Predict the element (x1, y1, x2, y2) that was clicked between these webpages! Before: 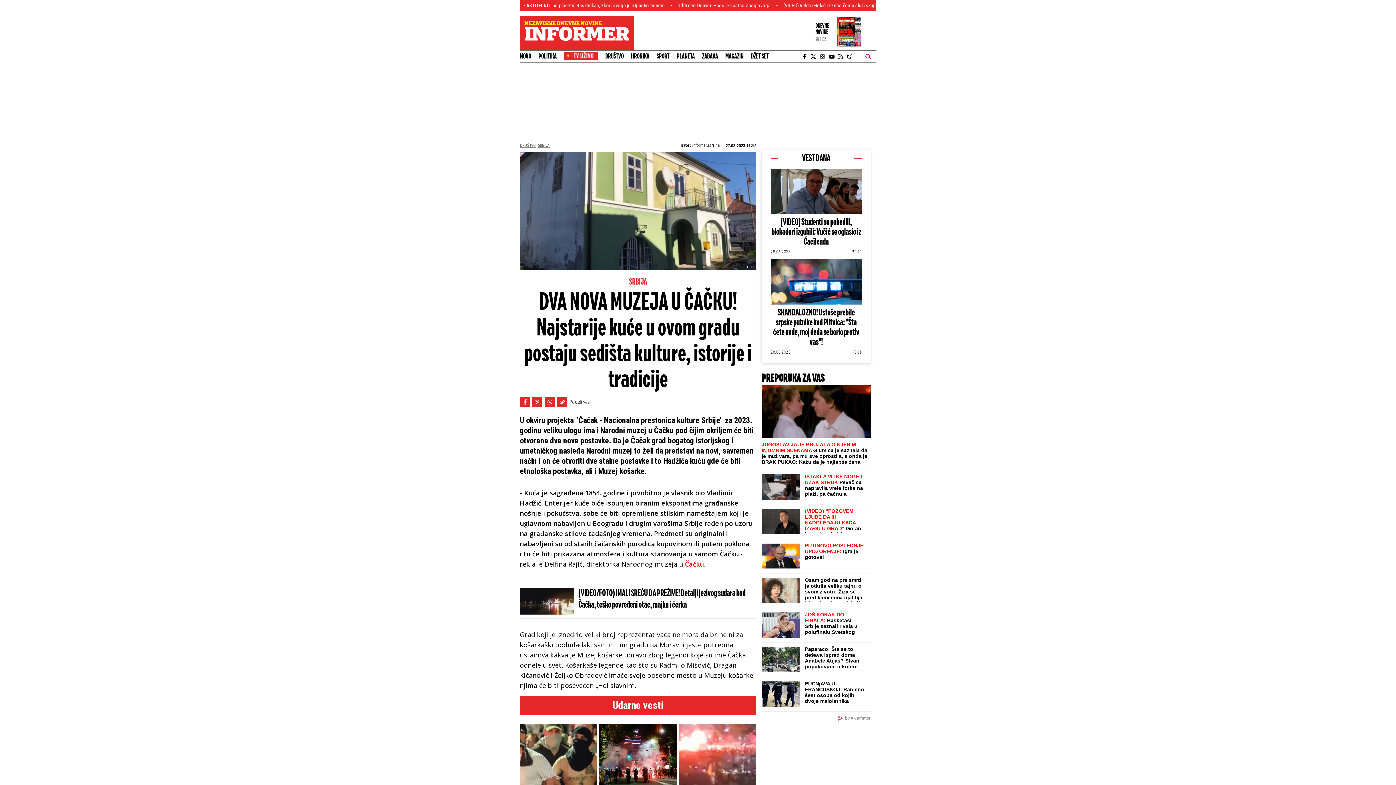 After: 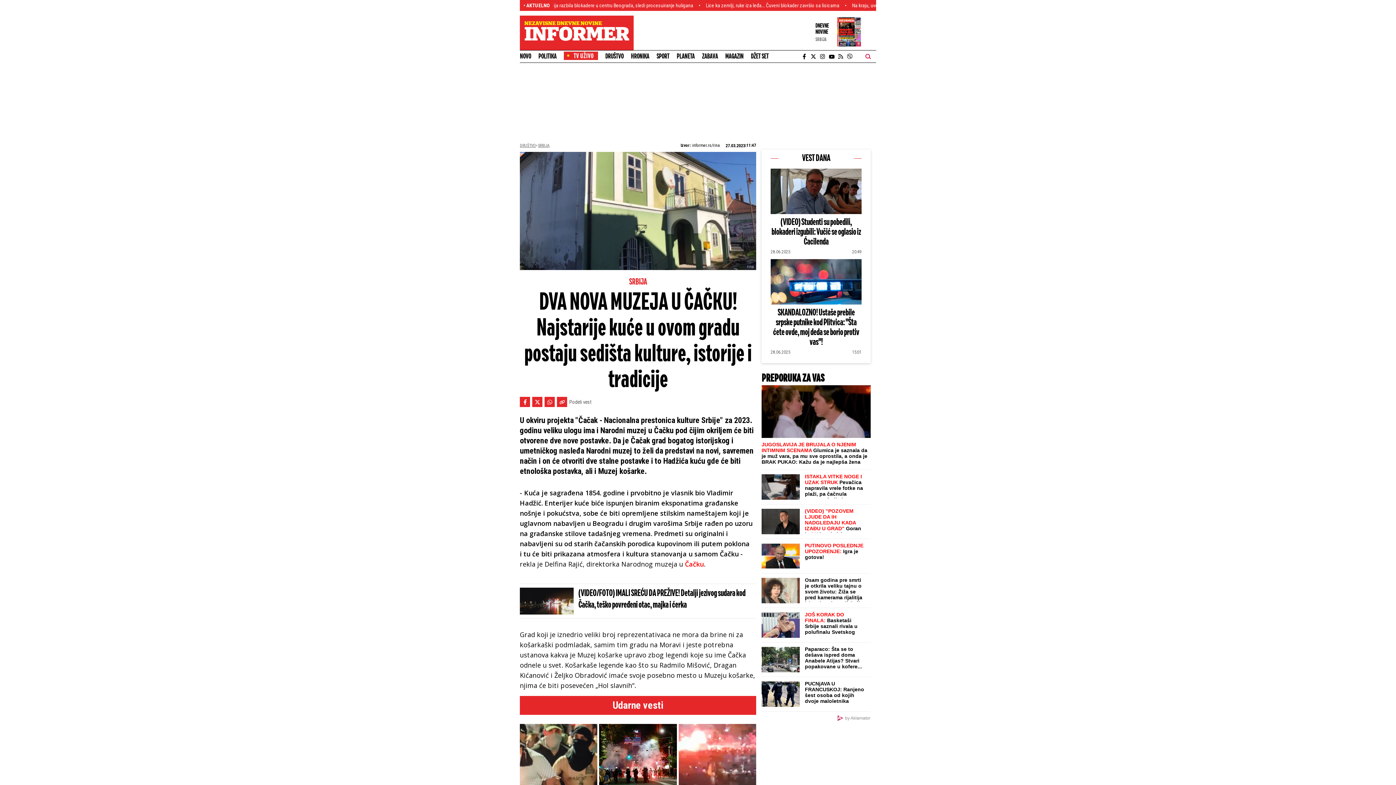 Action: bbox: (820, 53, 827, 59)